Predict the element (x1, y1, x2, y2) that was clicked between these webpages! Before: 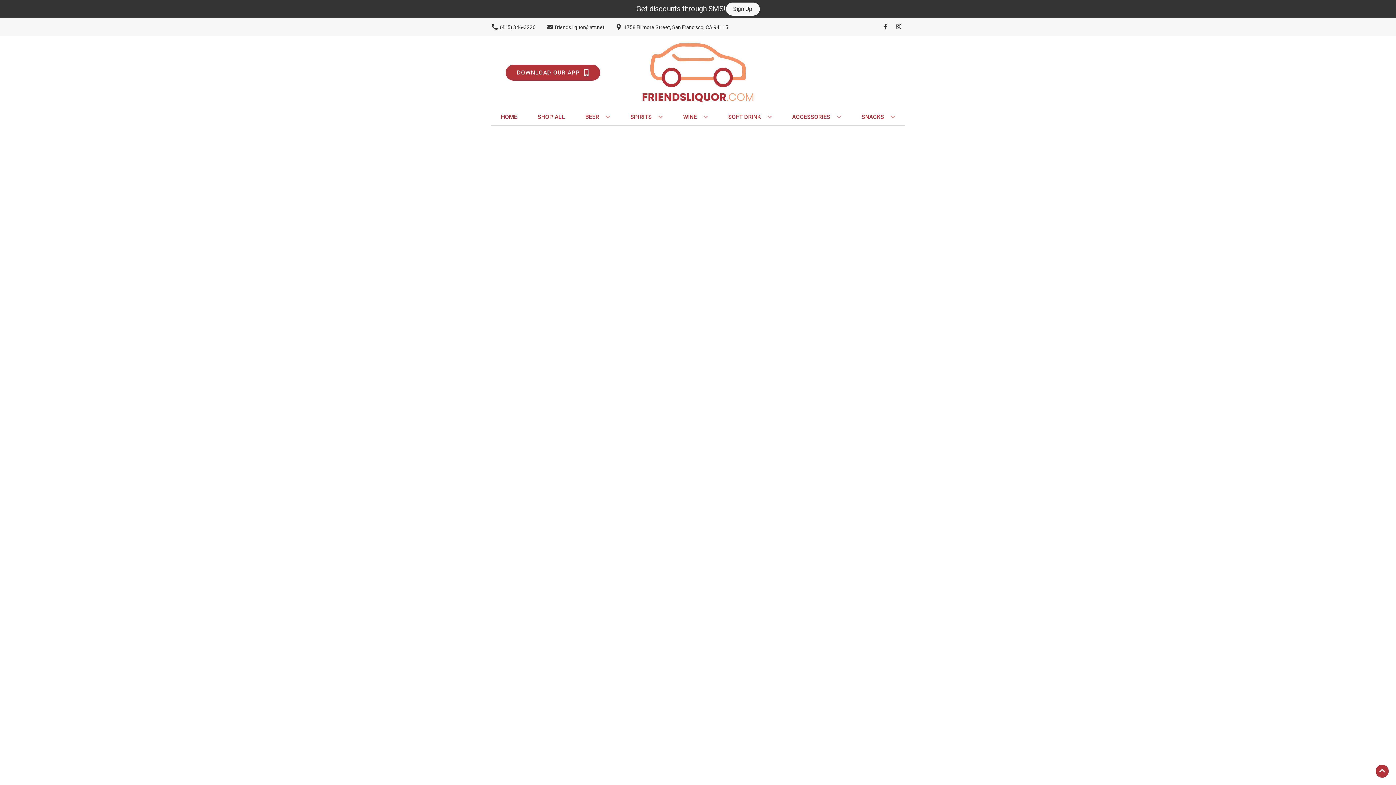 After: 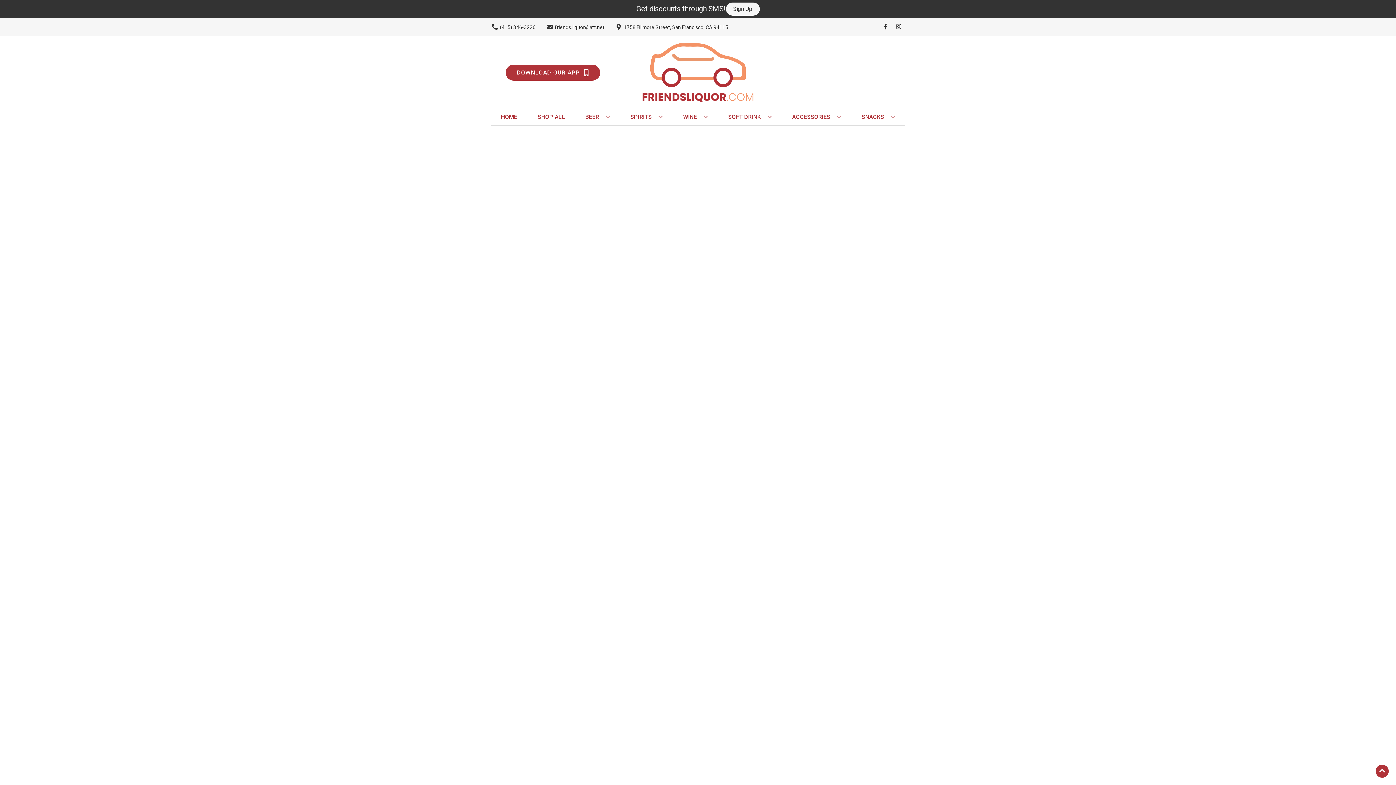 Action: label: SPIRITS bbox: (627, 109, 665, 125)